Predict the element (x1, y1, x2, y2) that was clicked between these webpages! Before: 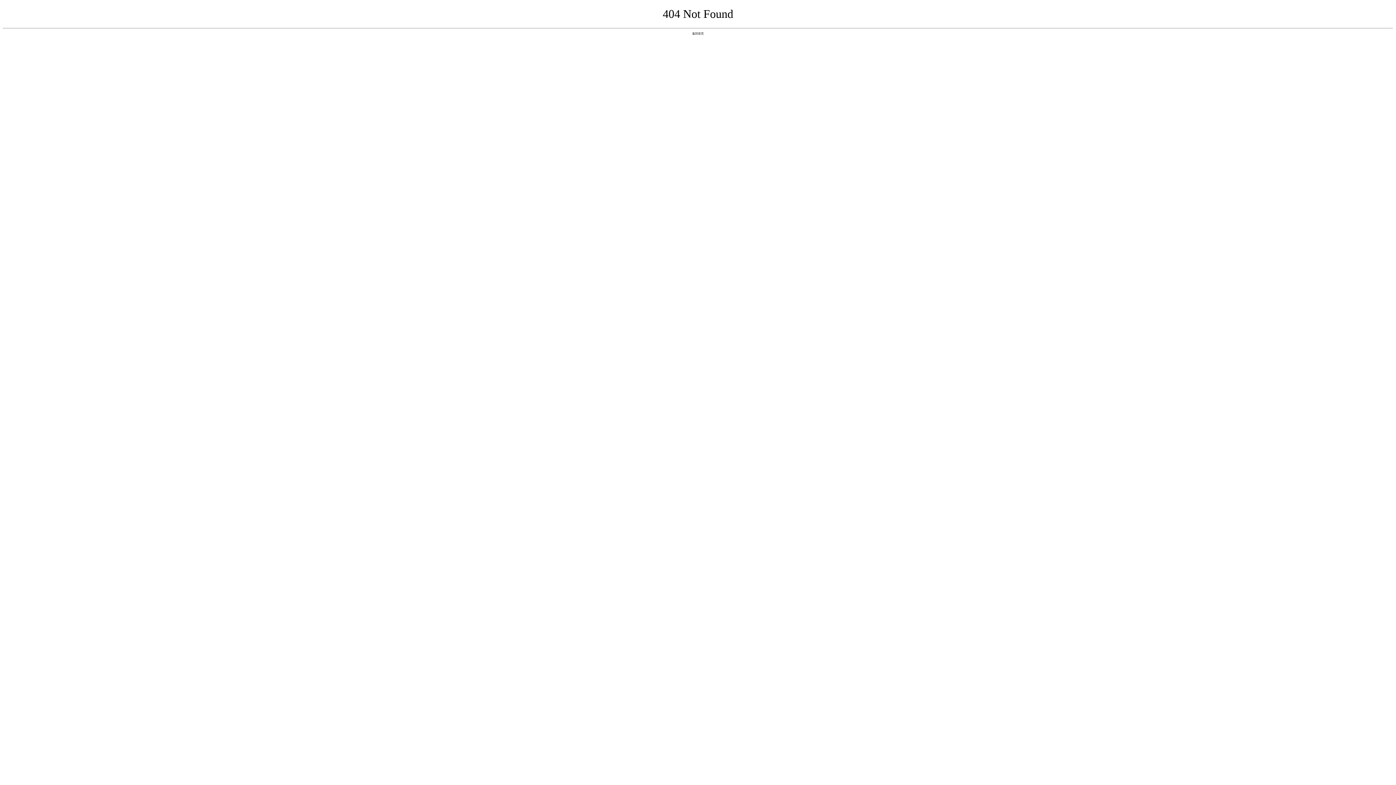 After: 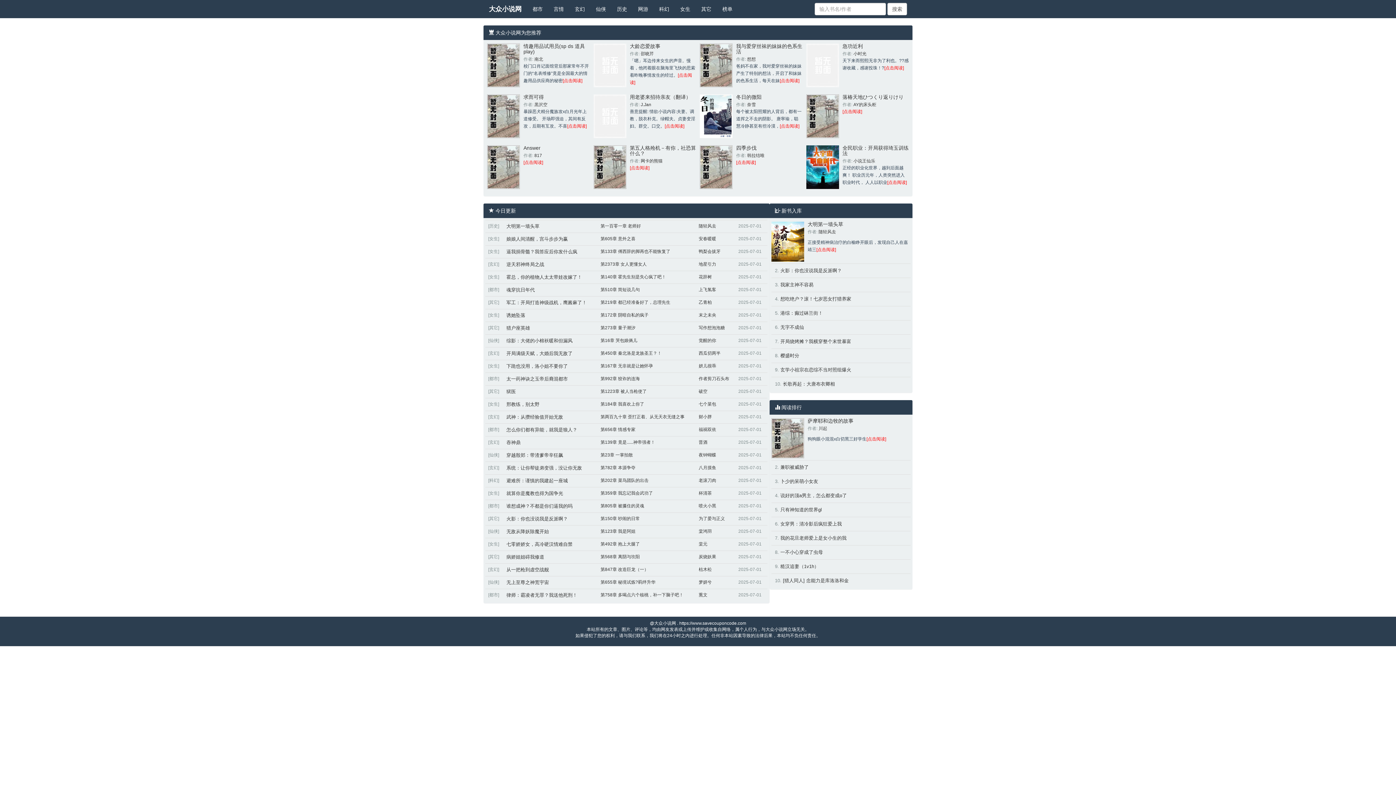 Action: bbox: (692, 31, 704, 35) label: 返回首页